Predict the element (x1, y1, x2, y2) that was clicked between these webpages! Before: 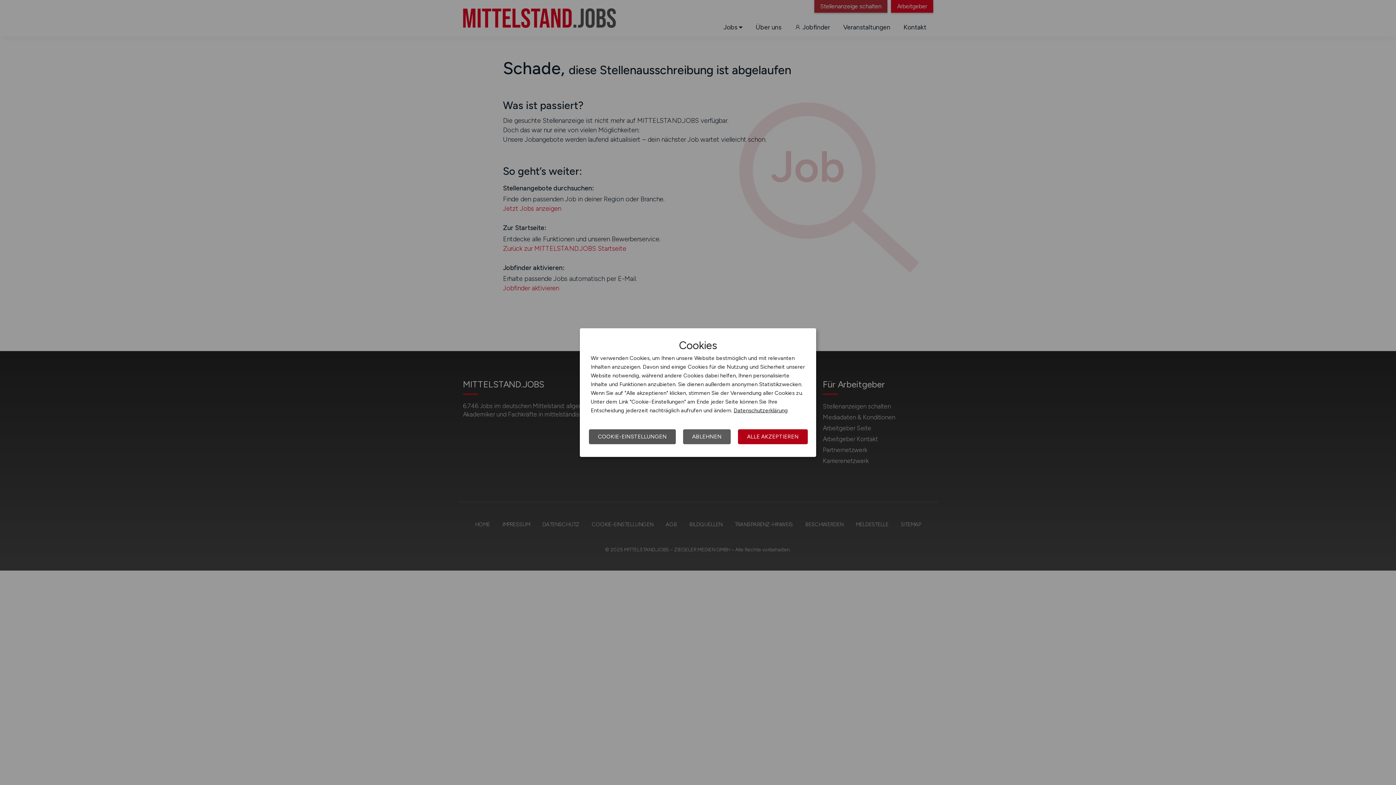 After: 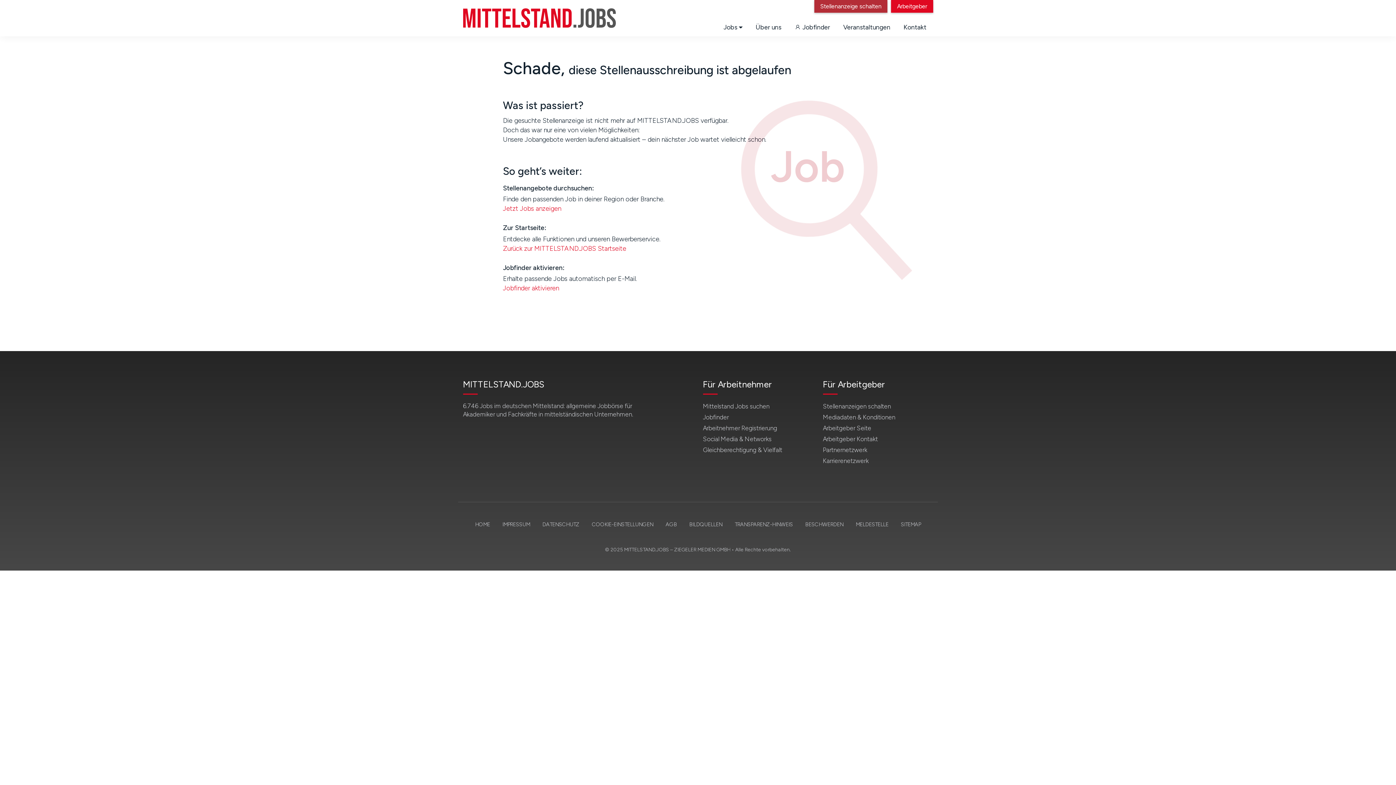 Action: bbox: (738, 429, 808, 444) label: ALLE AKZEPTIEREN